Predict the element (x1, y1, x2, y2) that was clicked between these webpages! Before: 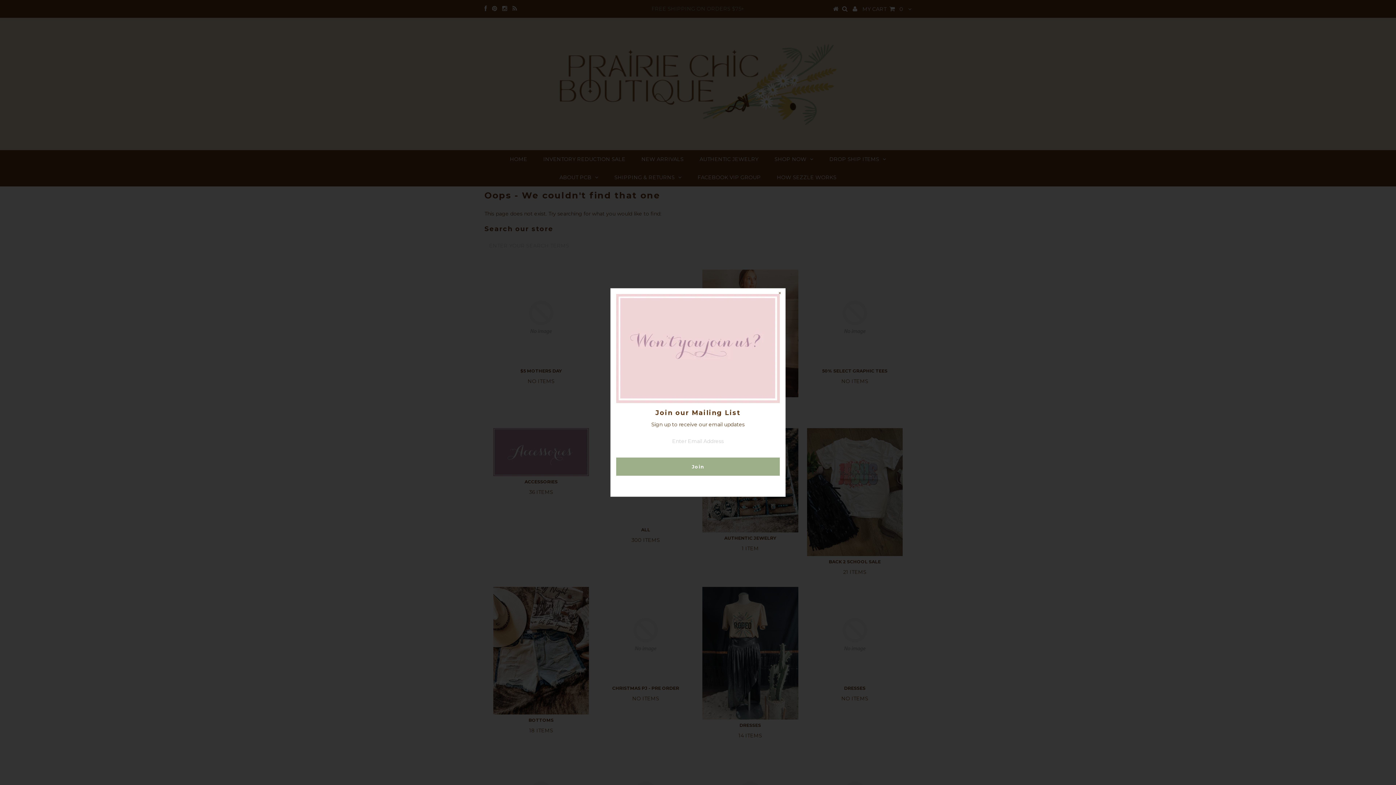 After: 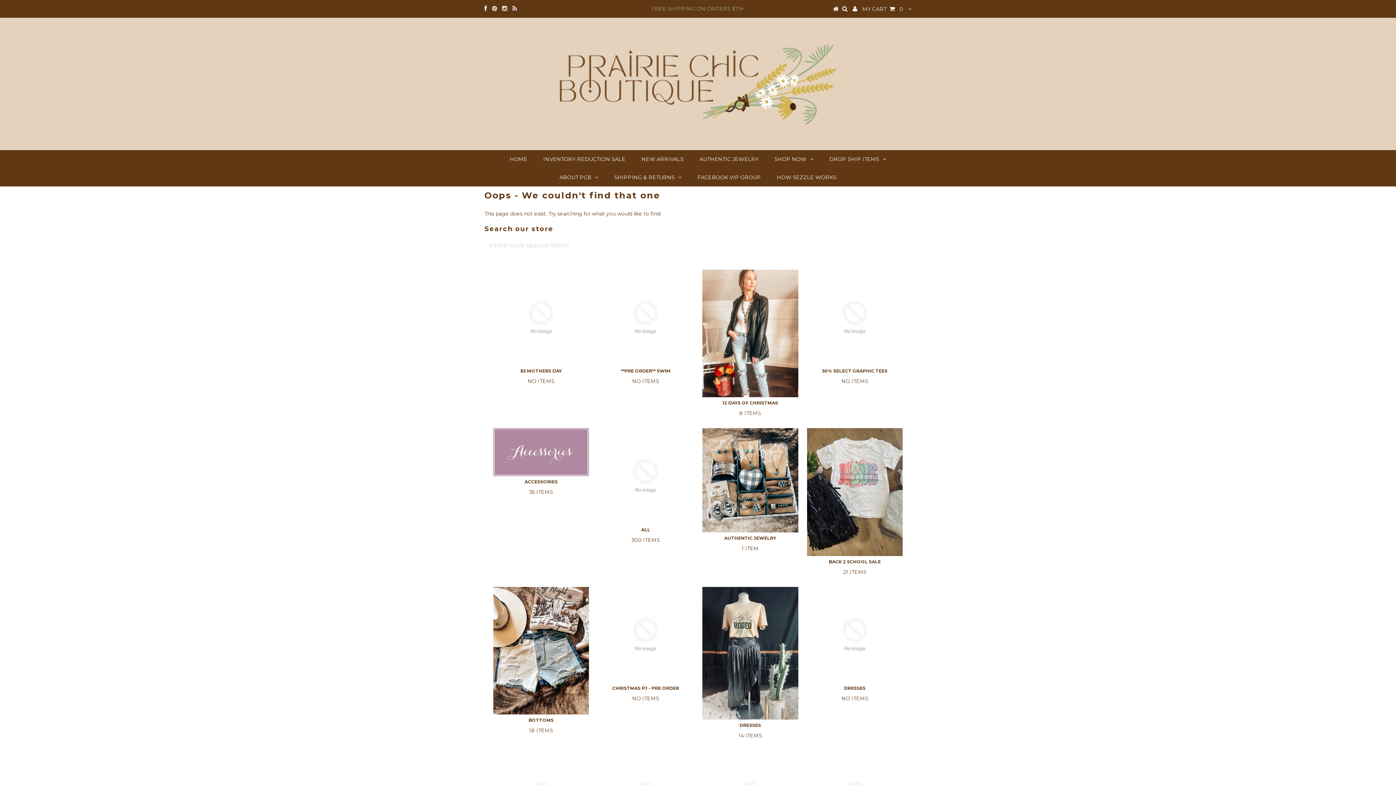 Action: bbox: (774, 288, 785, 299)